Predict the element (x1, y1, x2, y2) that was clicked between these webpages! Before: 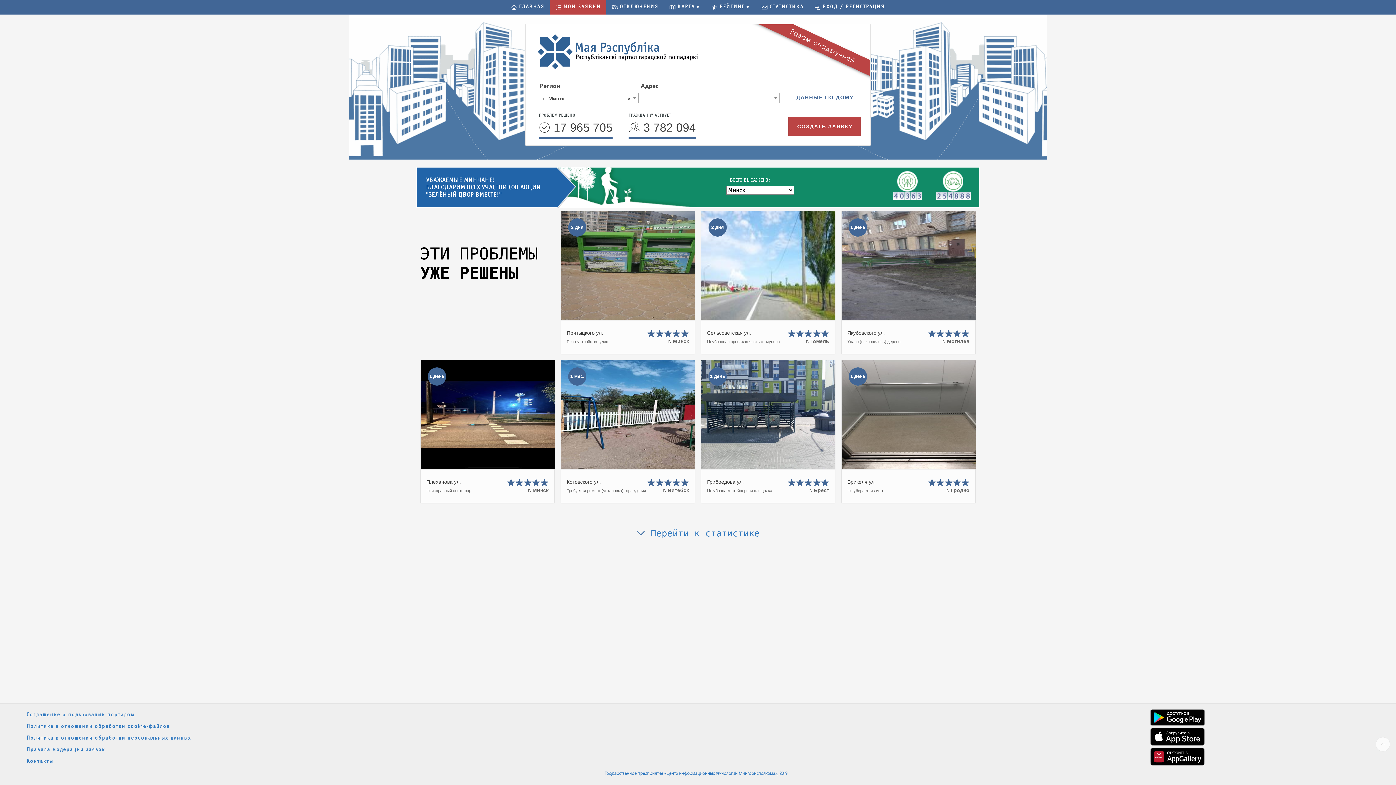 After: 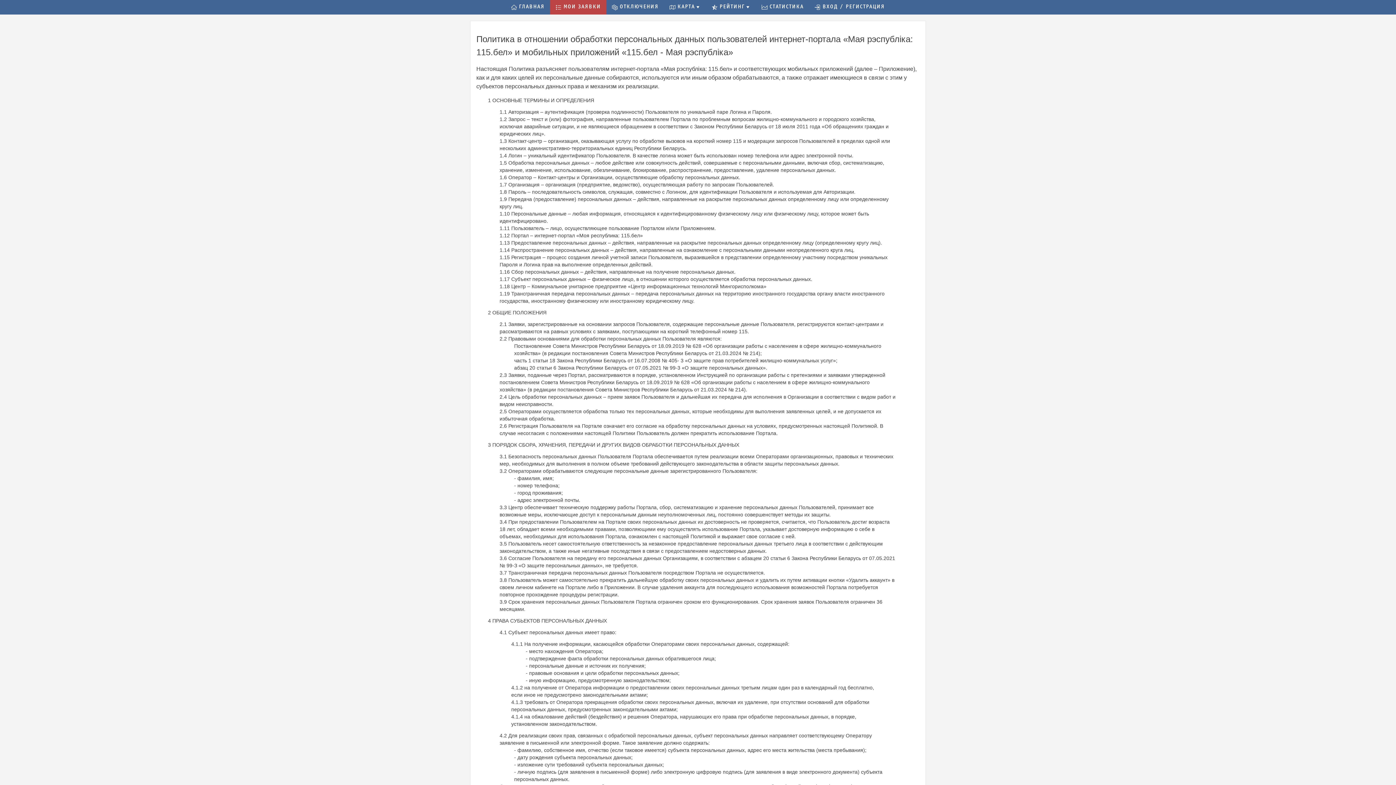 Action: label: Политика в отношении обработки персональных данных bbox: (22, 733, 1144, 744)